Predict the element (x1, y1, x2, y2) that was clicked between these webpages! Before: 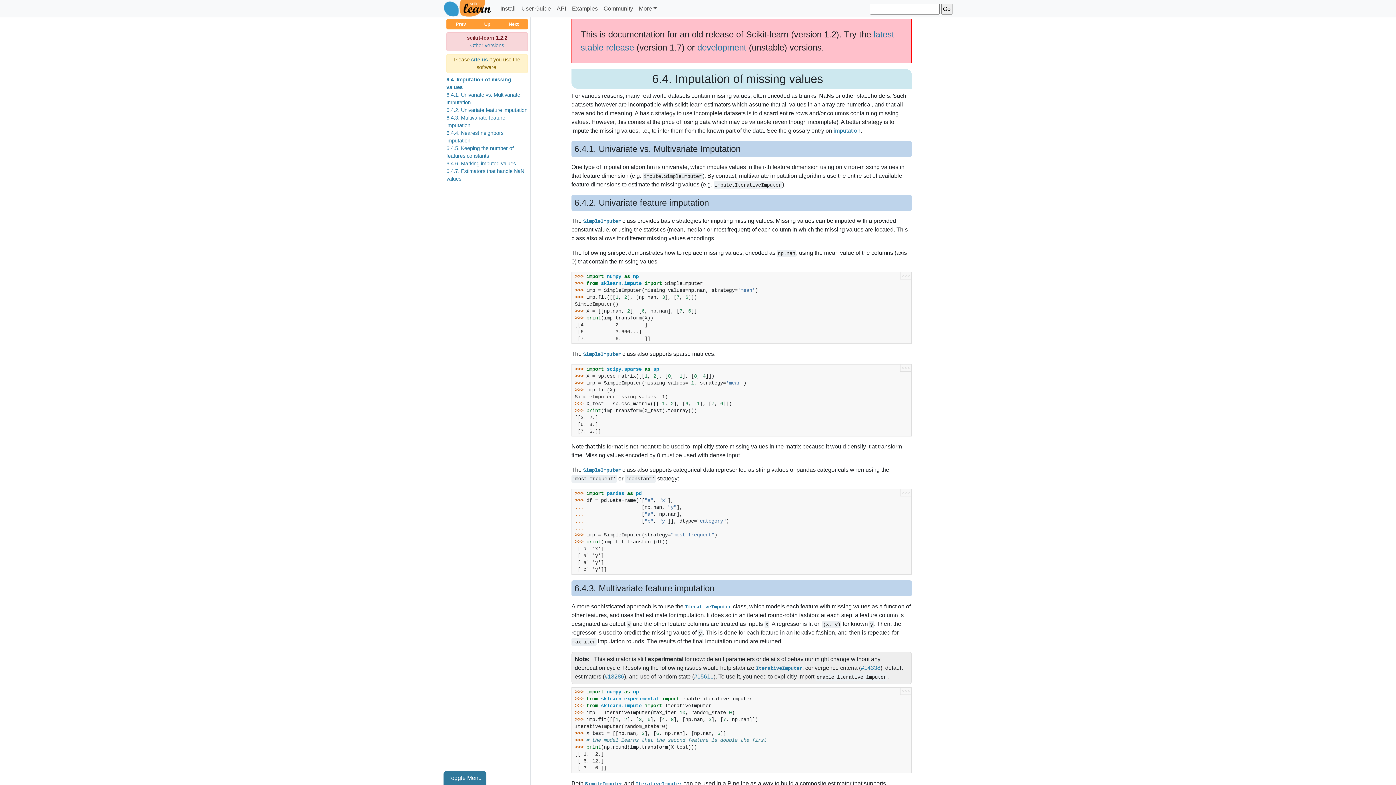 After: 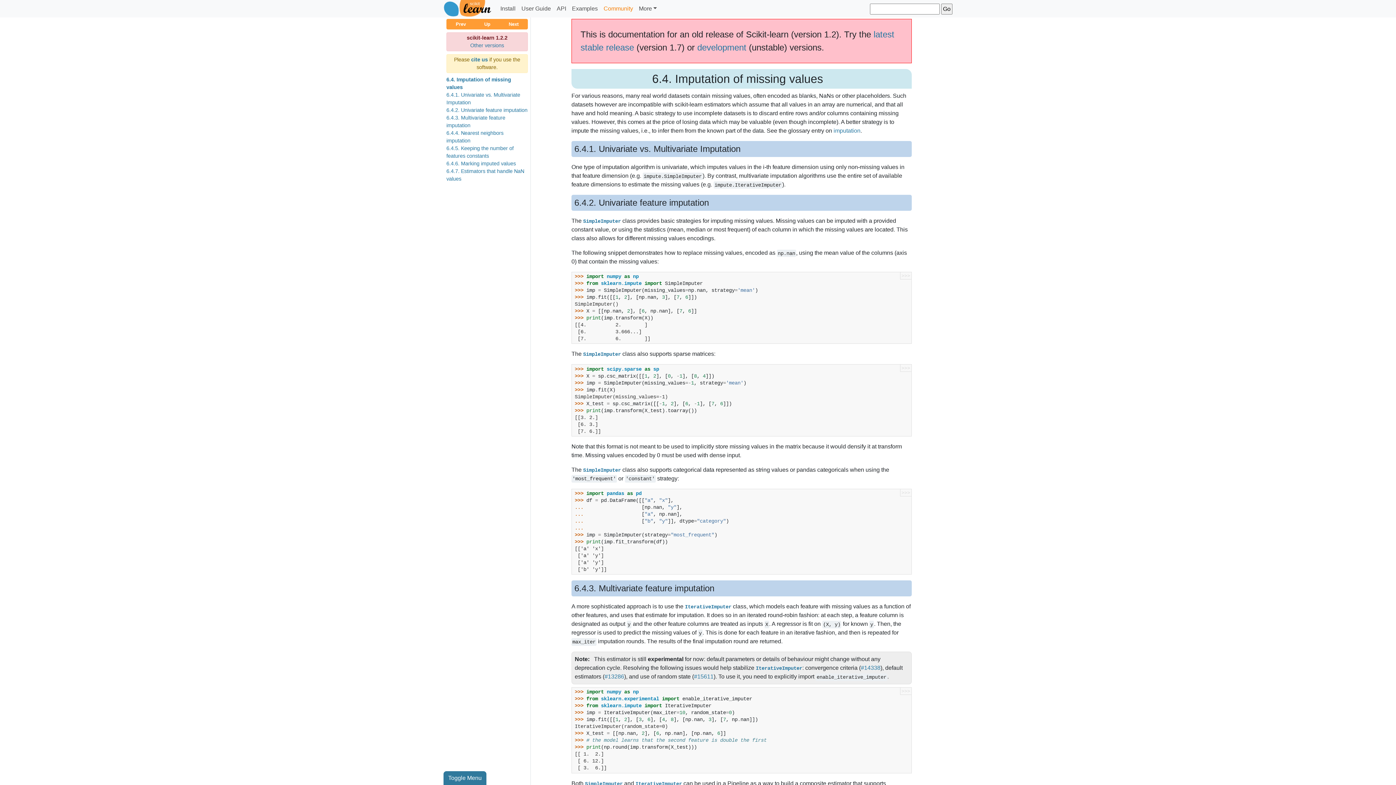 Action: bbox: (600, 1, 636, 16) label: Community